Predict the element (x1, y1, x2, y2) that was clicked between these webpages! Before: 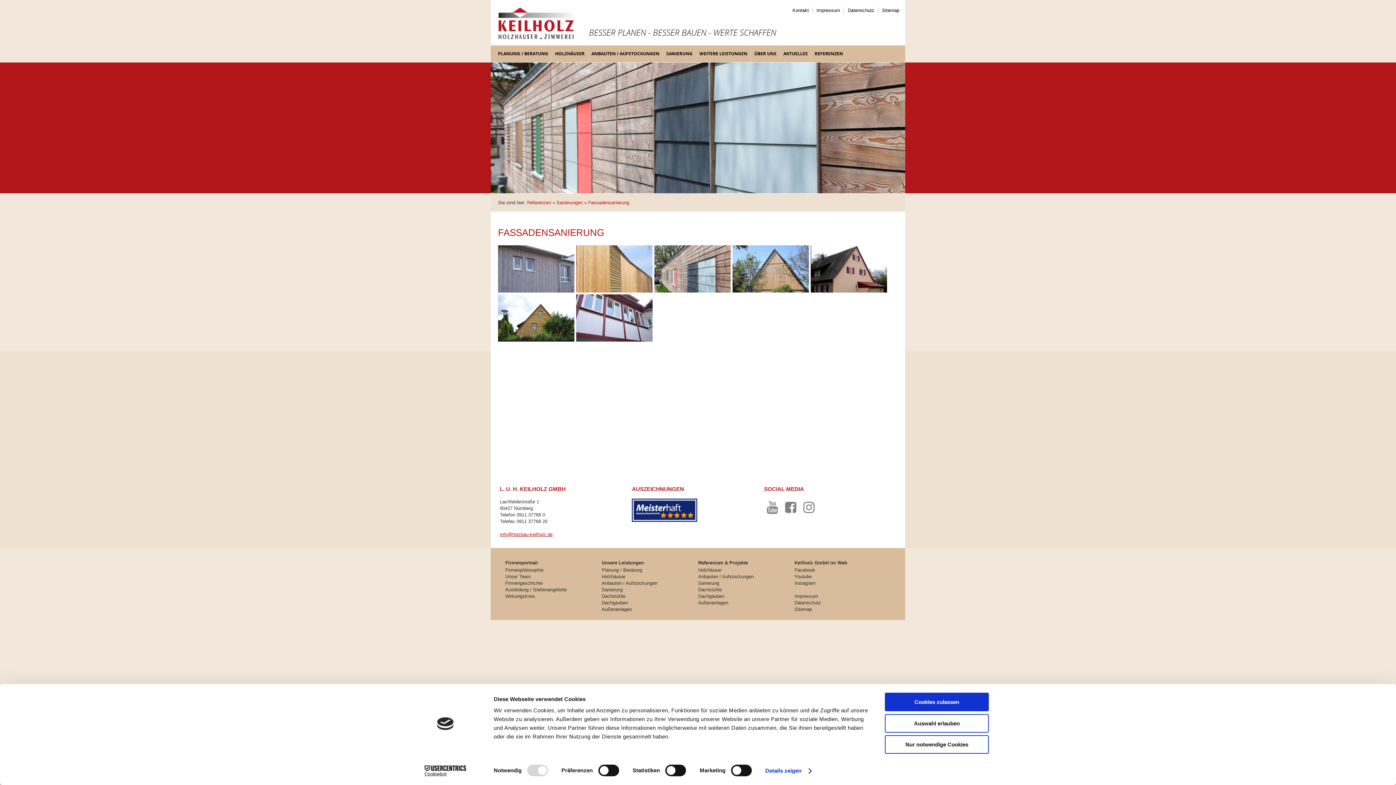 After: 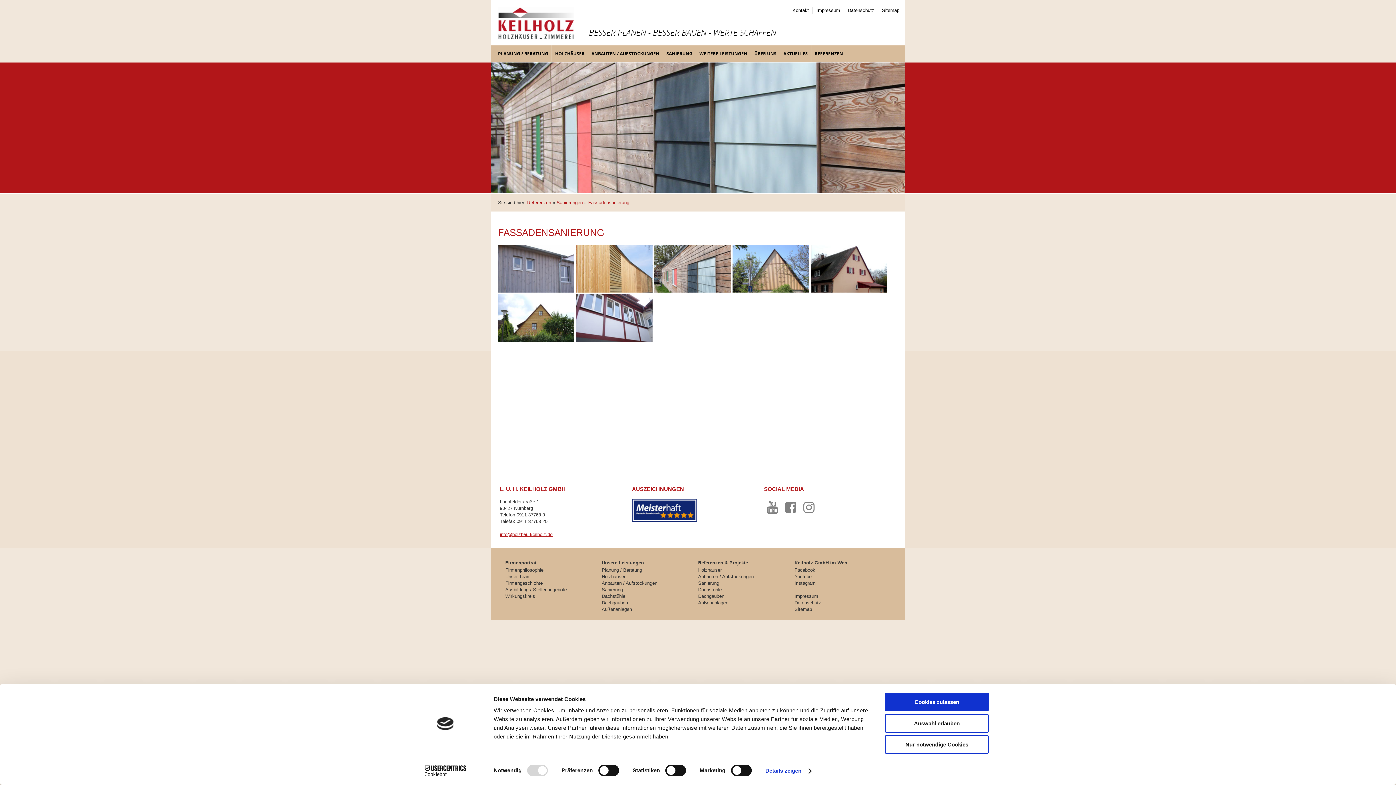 Action: label: Instagram bbox: (794, 580, 815, 586)